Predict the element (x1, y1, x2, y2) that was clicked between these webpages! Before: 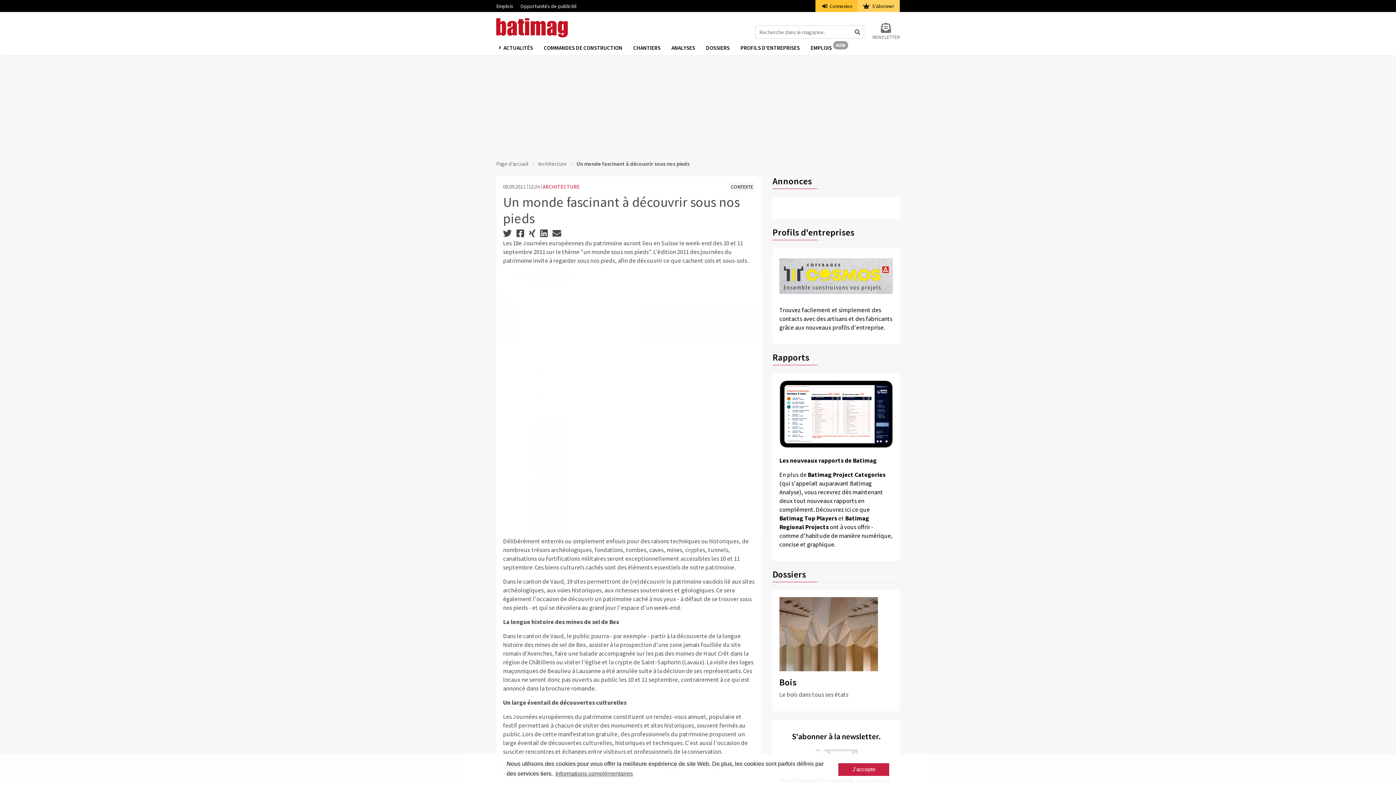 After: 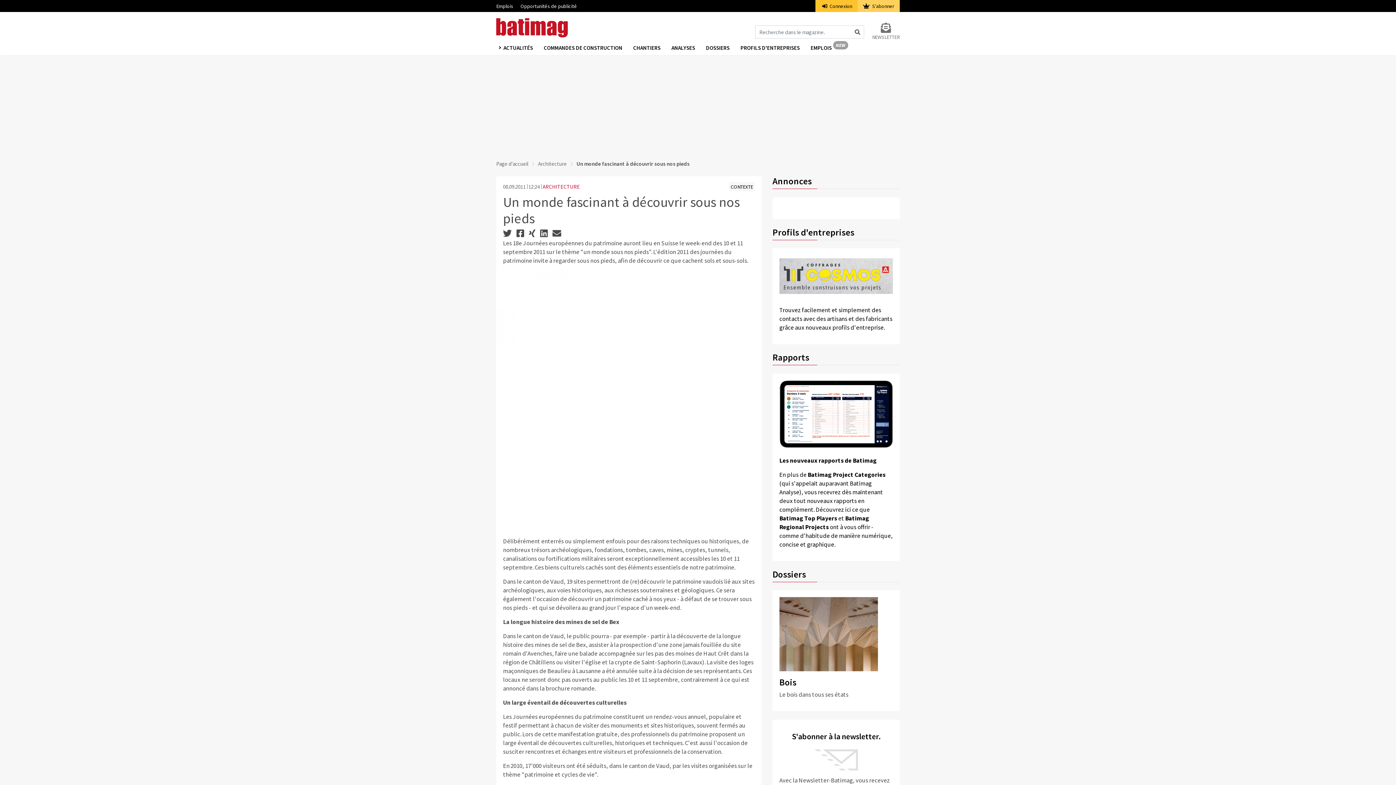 Action: label: dismiss cookie message bbox: (838, 763, 889, 776)